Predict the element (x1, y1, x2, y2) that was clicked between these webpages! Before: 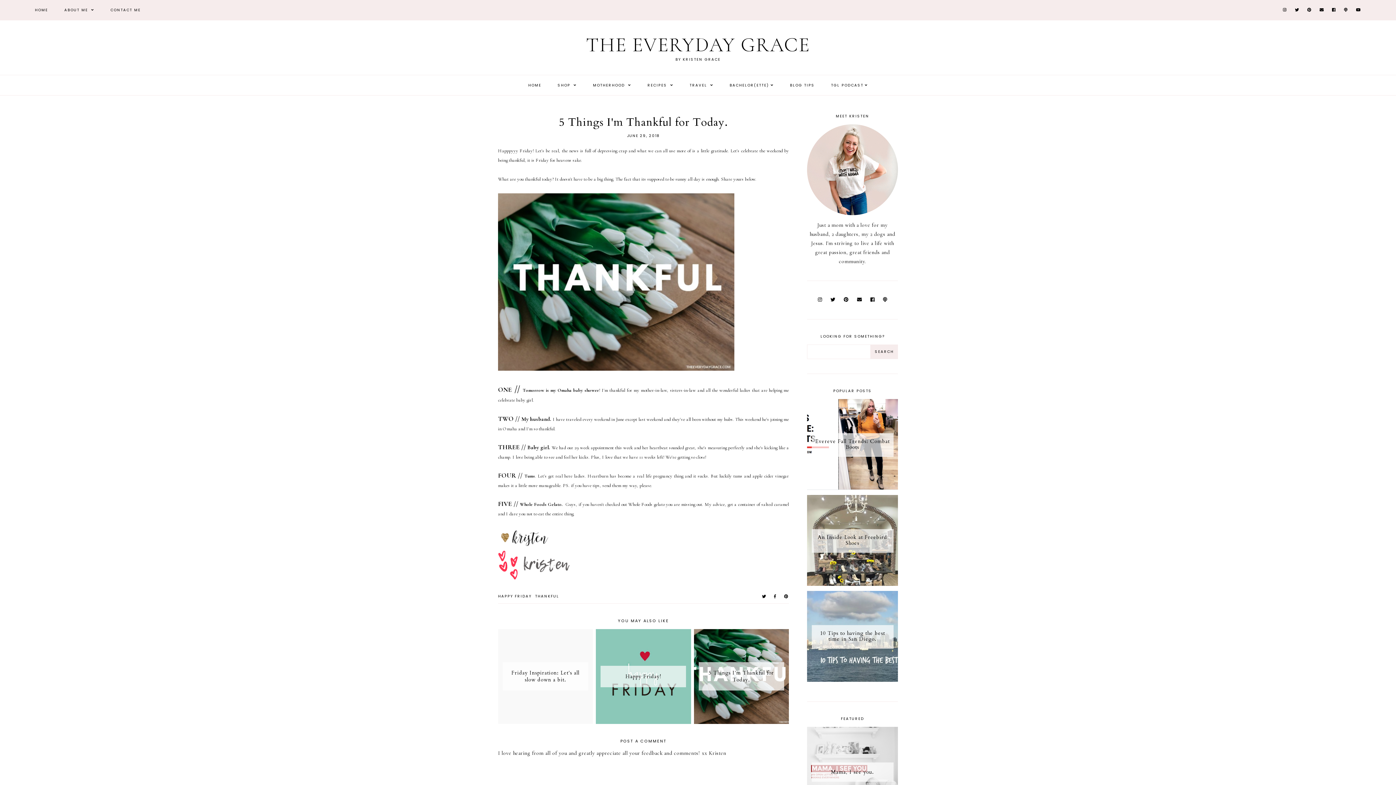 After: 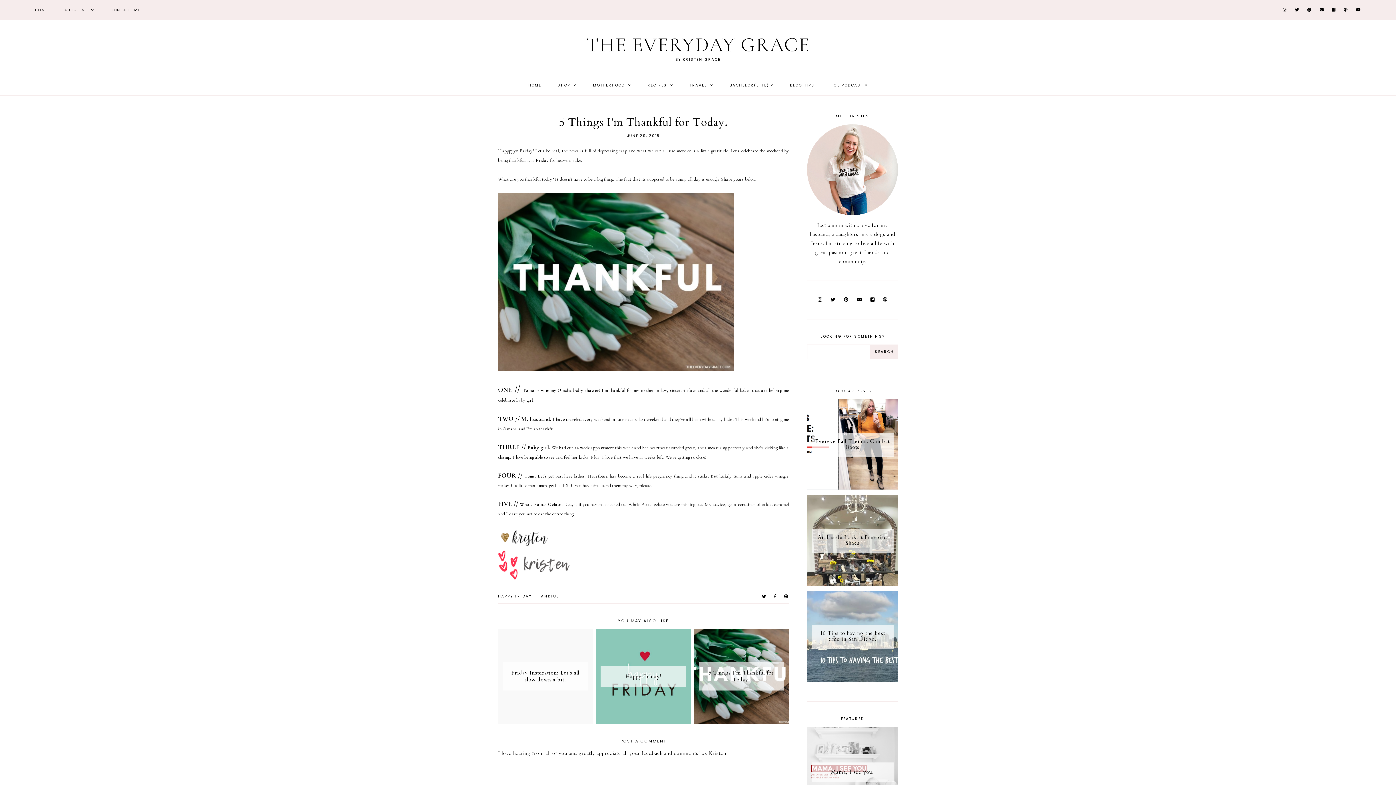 Action: bbox: (857, 297, 862, 302)